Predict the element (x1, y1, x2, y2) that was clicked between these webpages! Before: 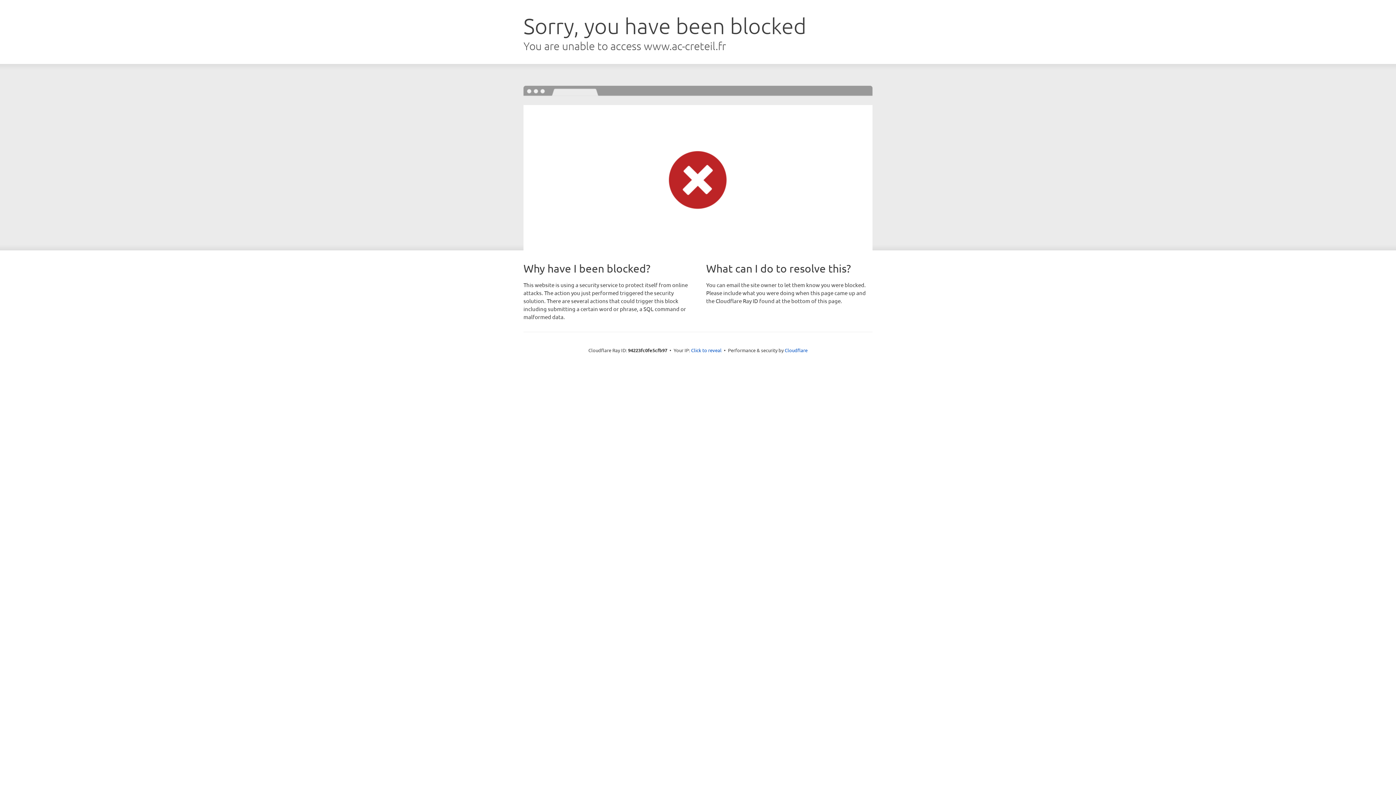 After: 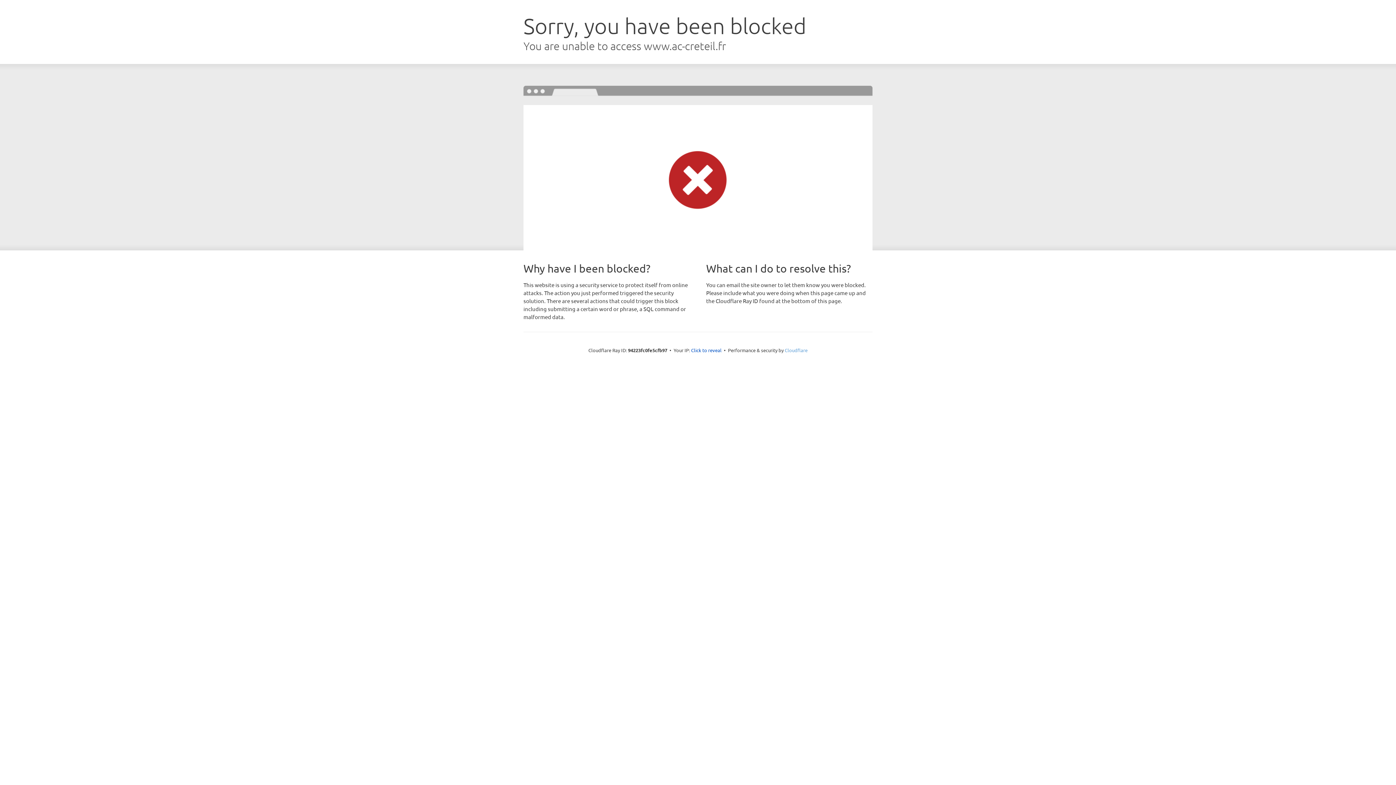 Action: label: Cloudflare bbox: (784, 347, 807, 353)